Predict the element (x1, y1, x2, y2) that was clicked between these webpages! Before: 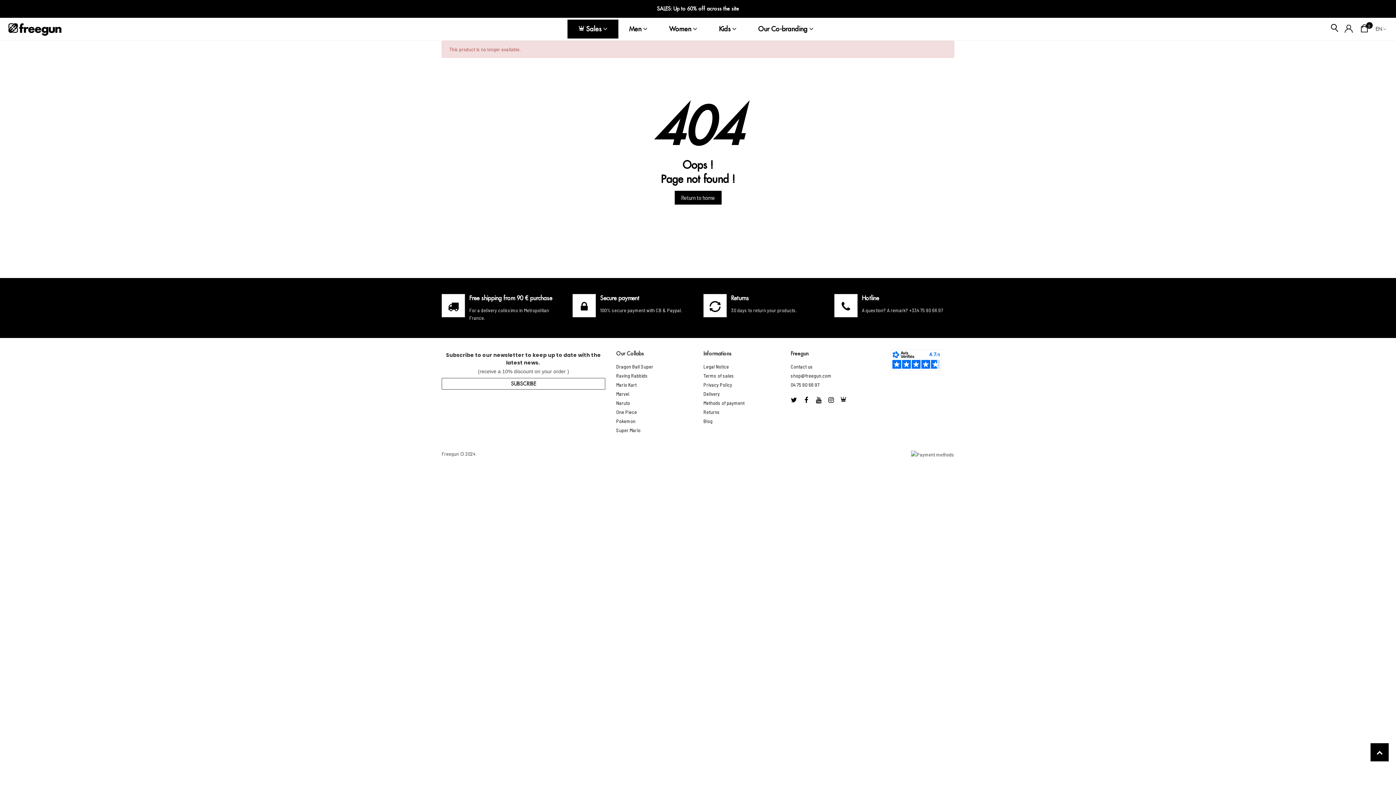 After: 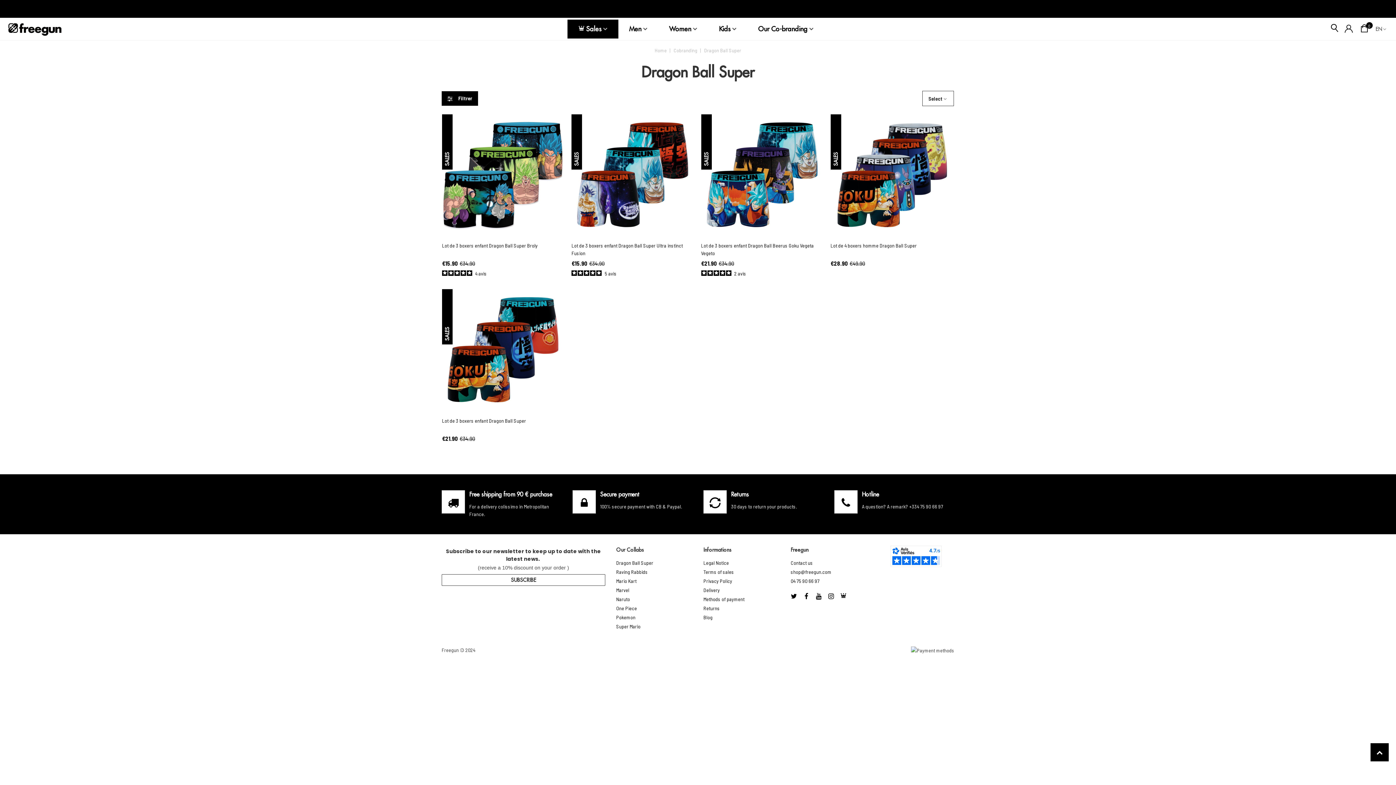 Action: bbox: (616, 362, 692, 371) label: Dragon Ball Super